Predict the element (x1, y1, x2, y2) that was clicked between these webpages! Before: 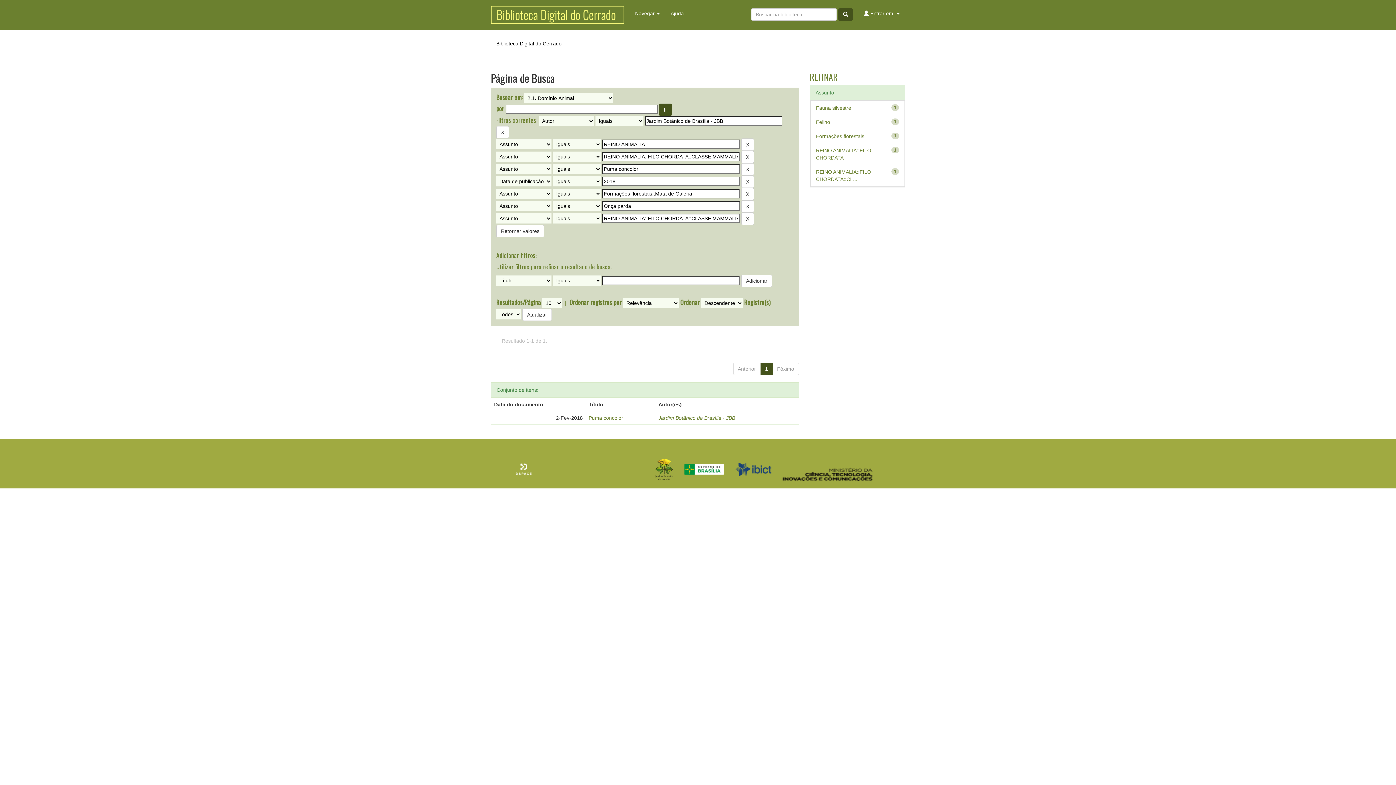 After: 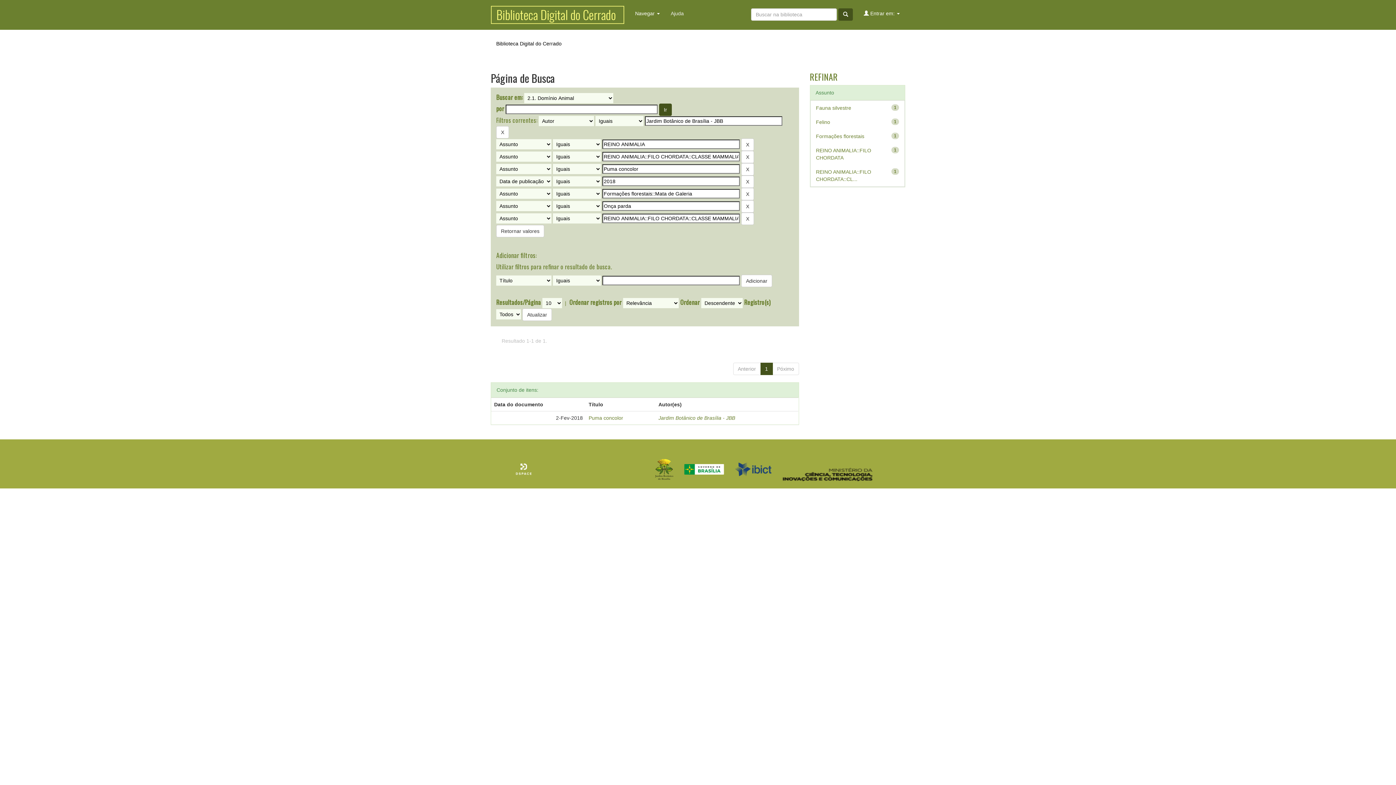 Action: label: Ajuda bbox: (665, 4, 689, 22)